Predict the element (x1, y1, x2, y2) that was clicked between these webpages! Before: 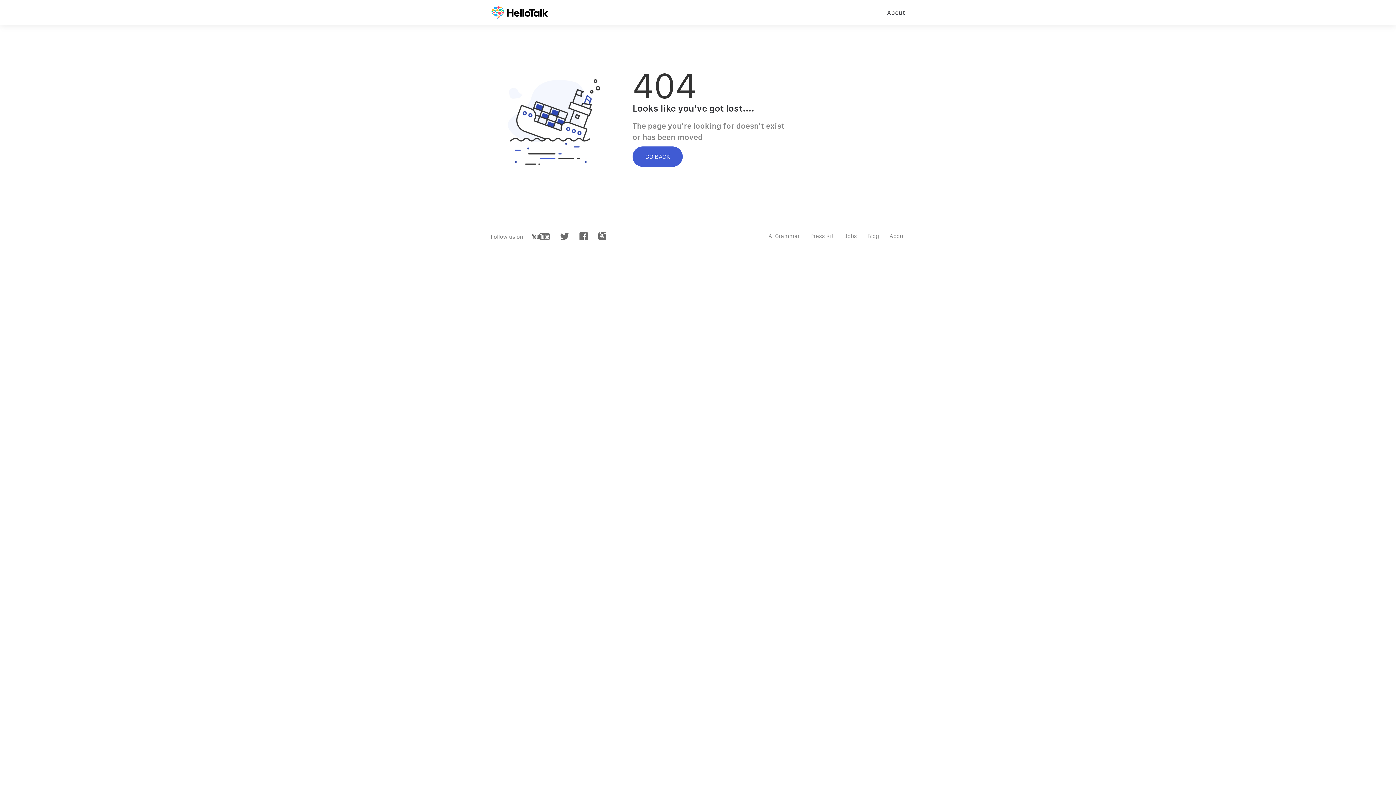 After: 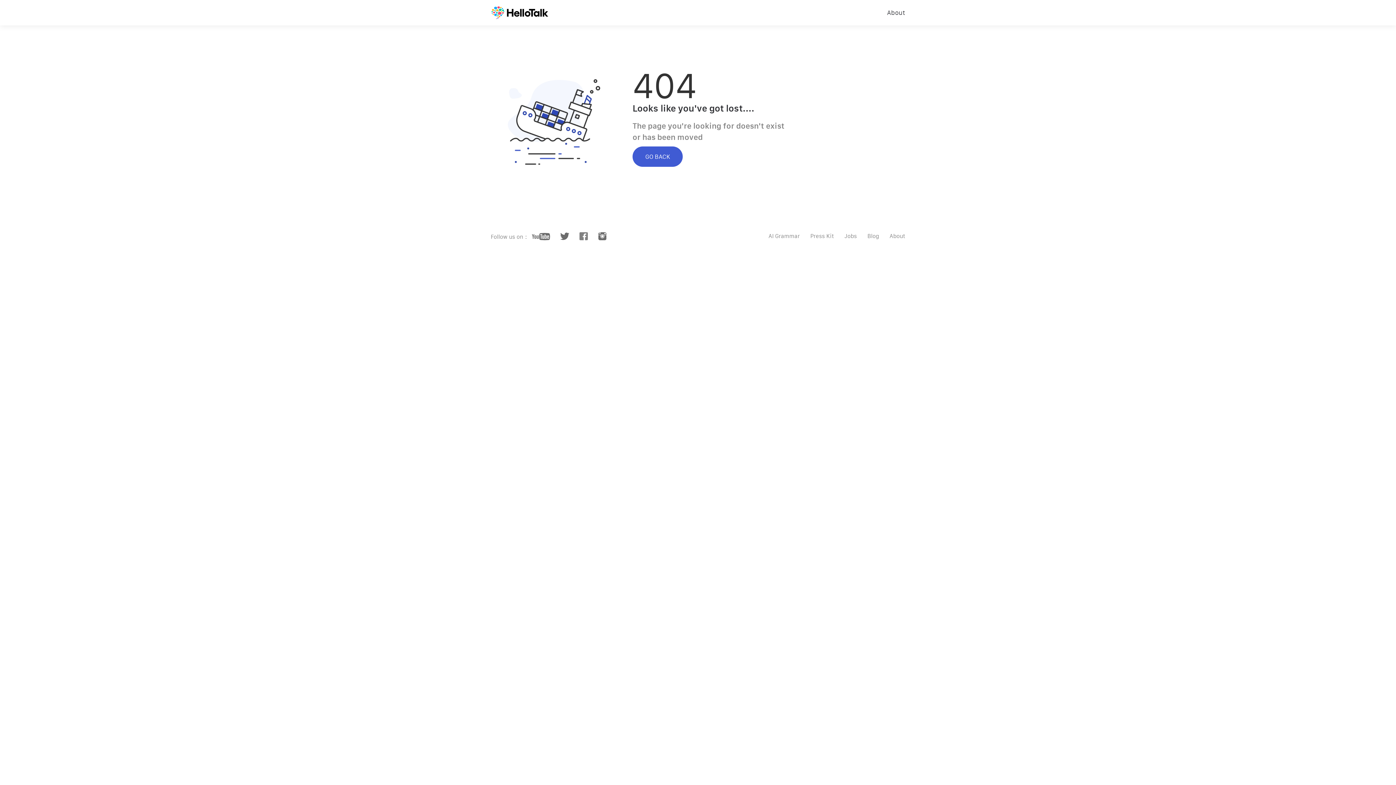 Action: bbox: (579, 235, 588, 241)